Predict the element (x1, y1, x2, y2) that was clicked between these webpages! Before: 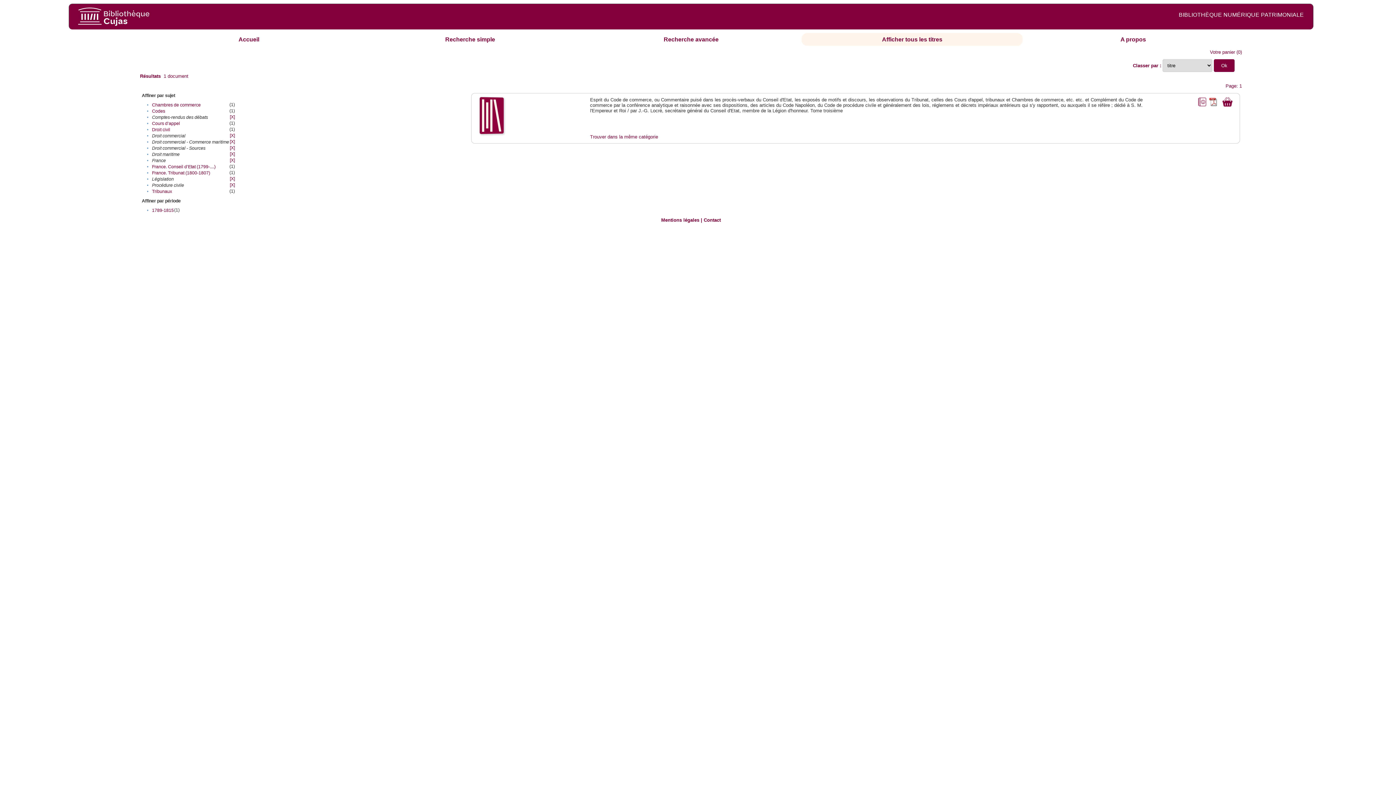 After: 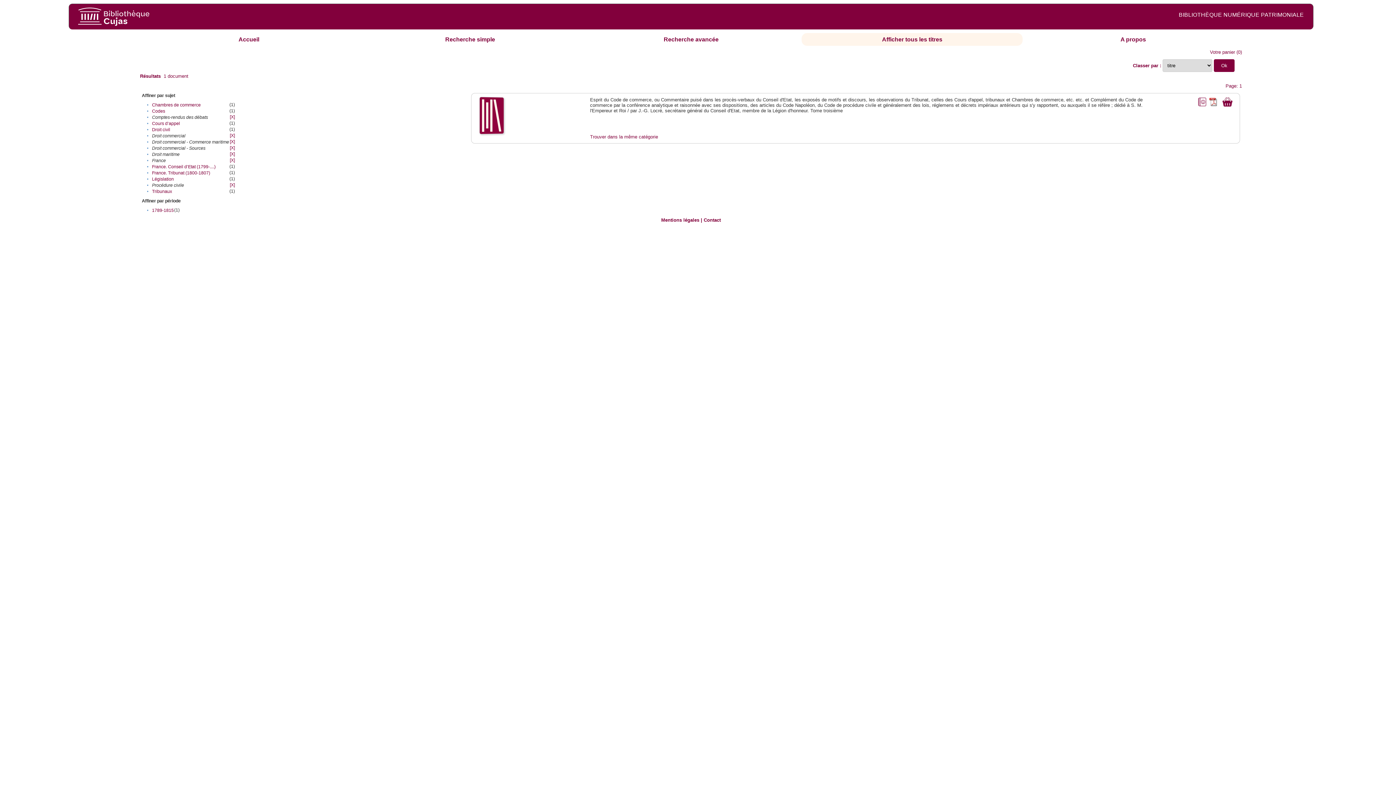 Action: bbox: (229, 176, 234, 181) label: [X]